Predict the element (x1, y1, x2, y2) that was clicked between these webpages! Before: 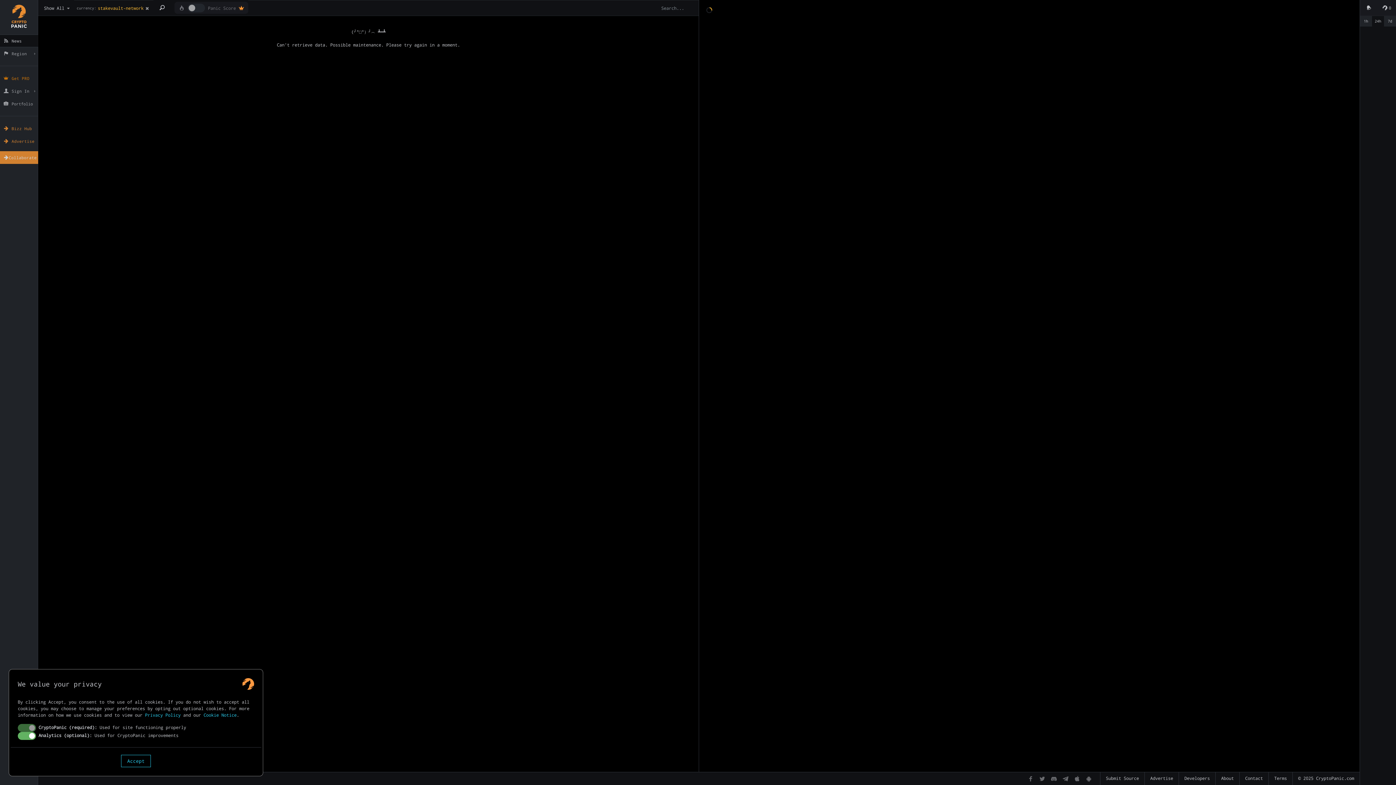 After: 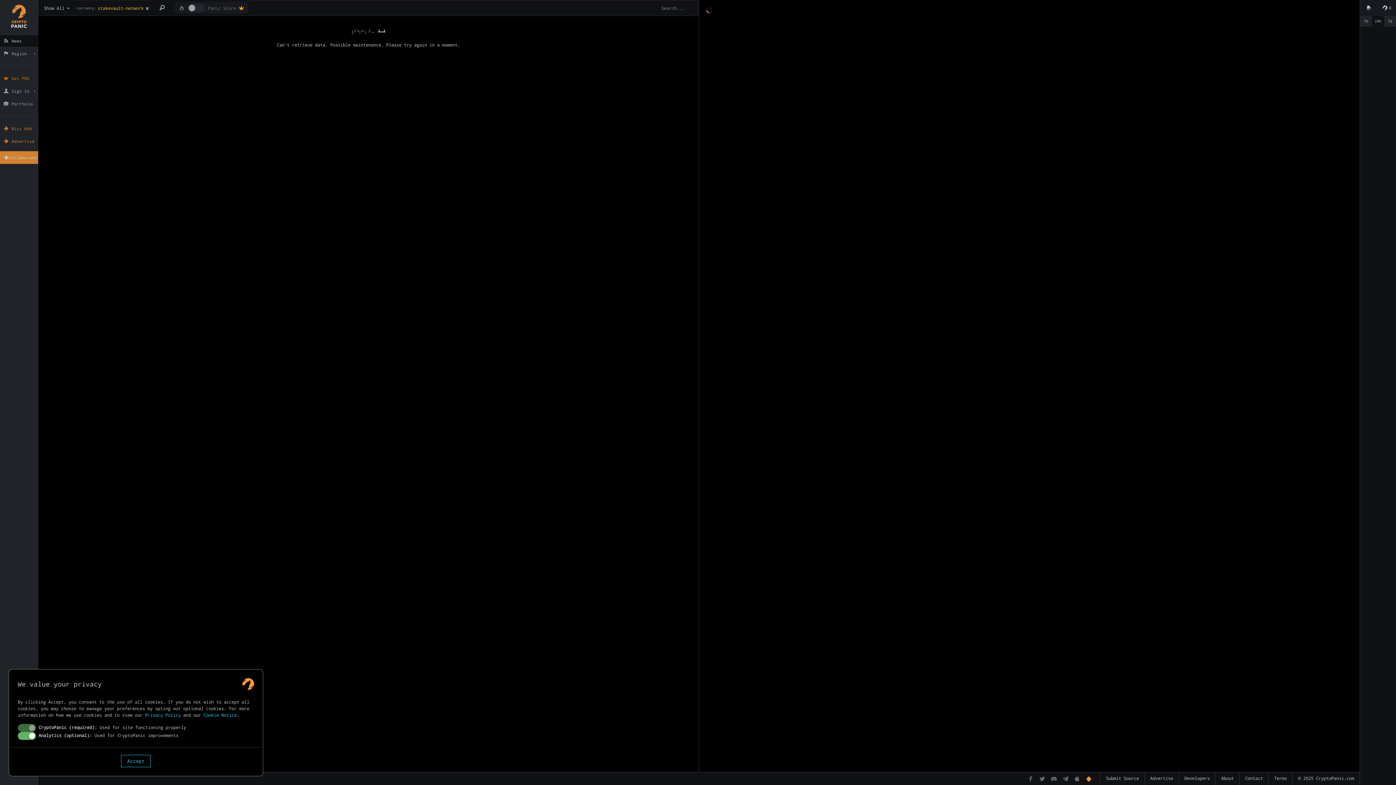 Action: bbox: (1083, 776, 1094, 782)